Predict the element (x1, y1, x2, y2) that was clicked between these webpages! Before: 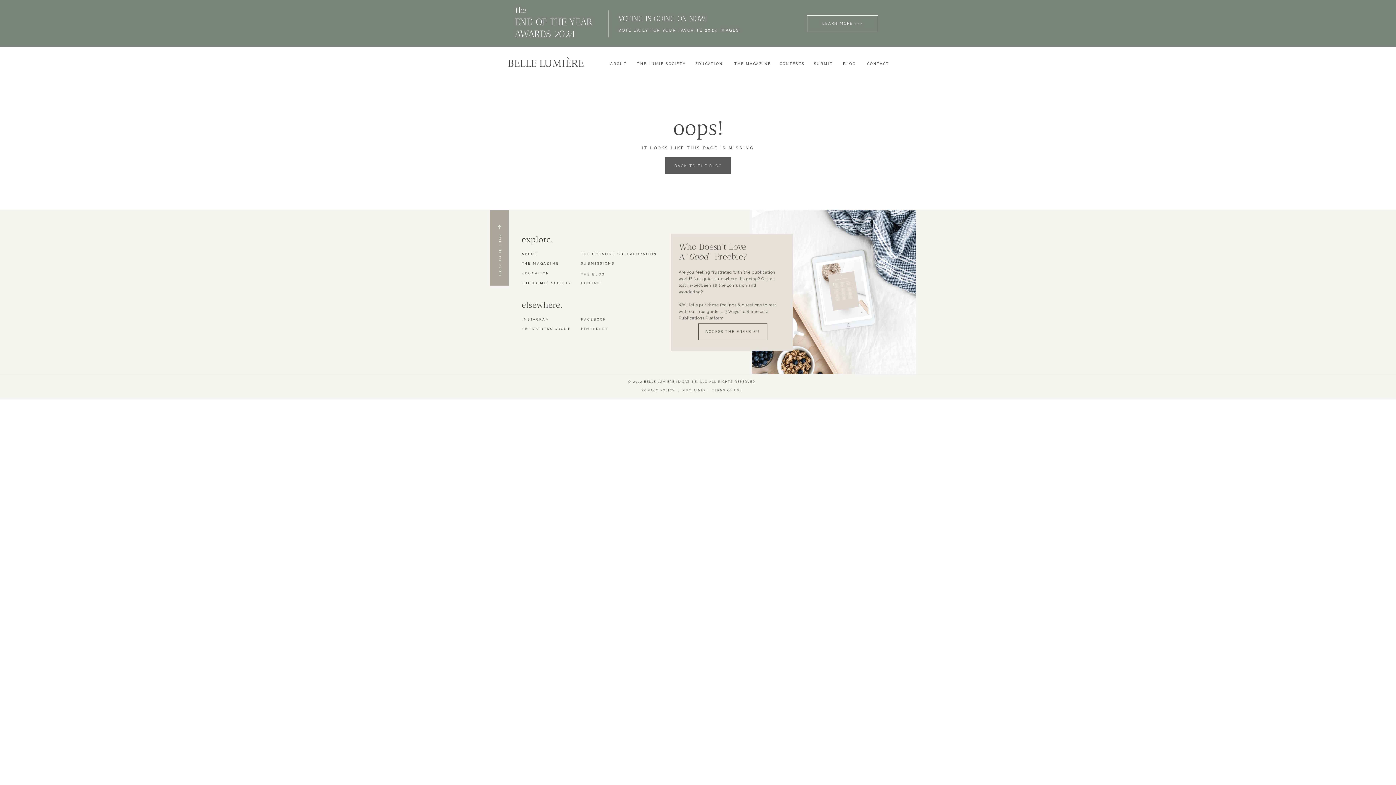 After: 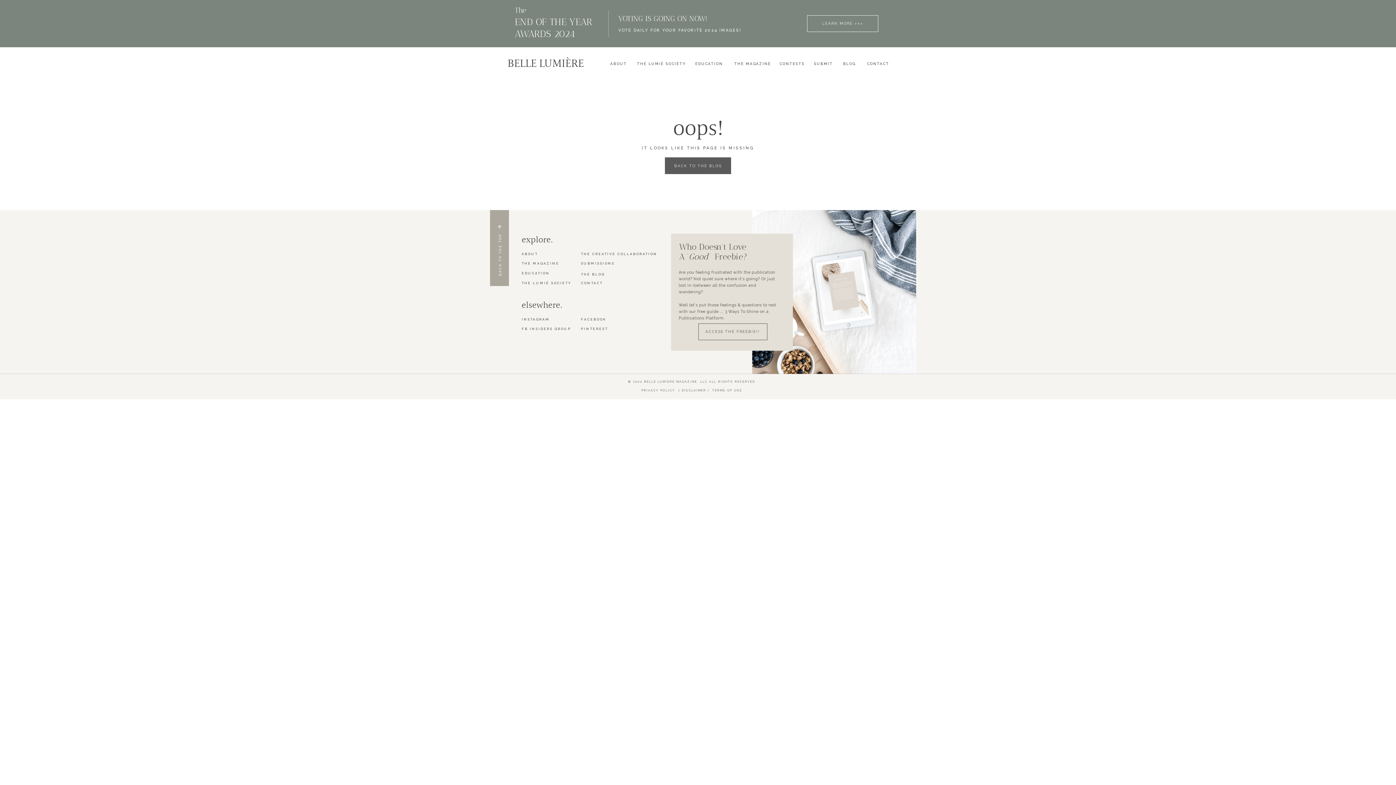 Action: bbox: (521, 317, 564, 323) label: INSTAGRAM
